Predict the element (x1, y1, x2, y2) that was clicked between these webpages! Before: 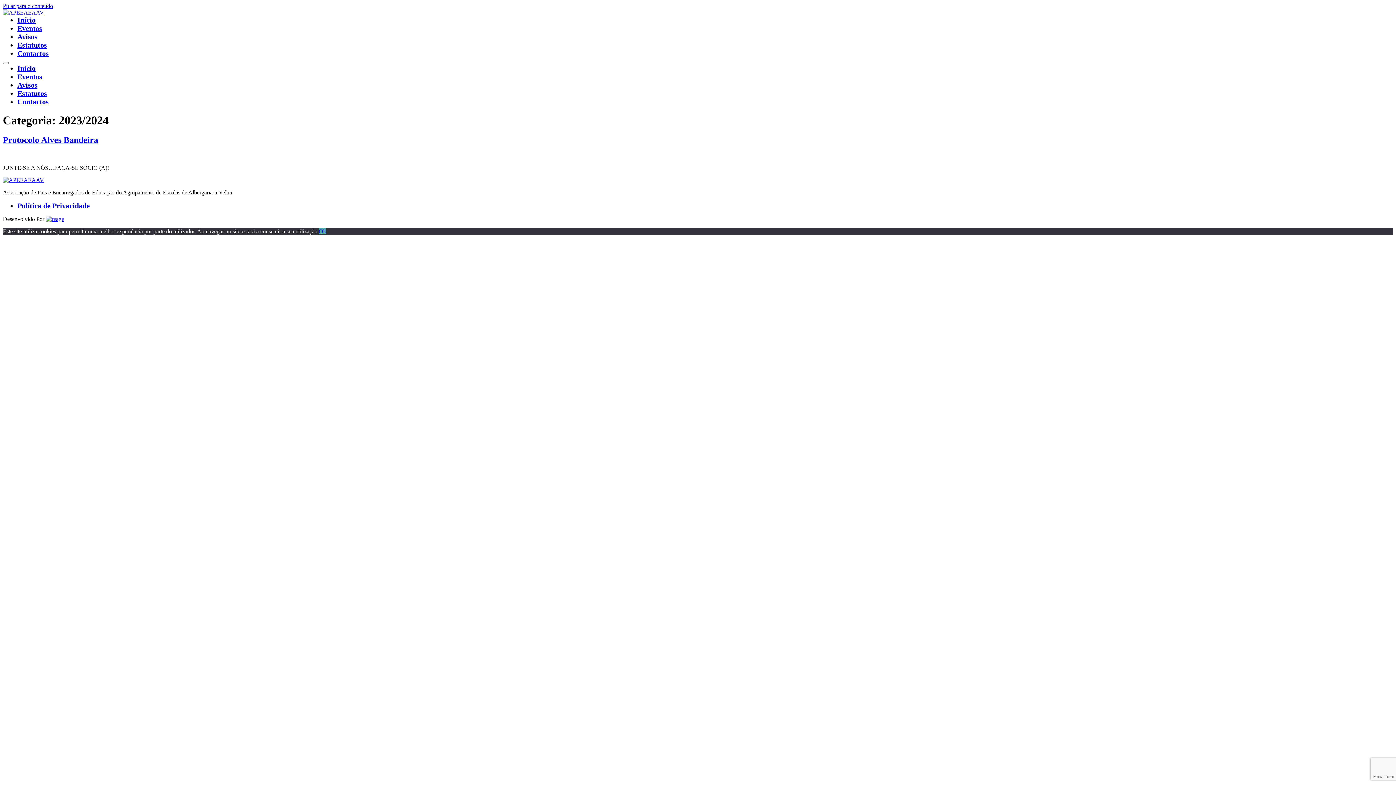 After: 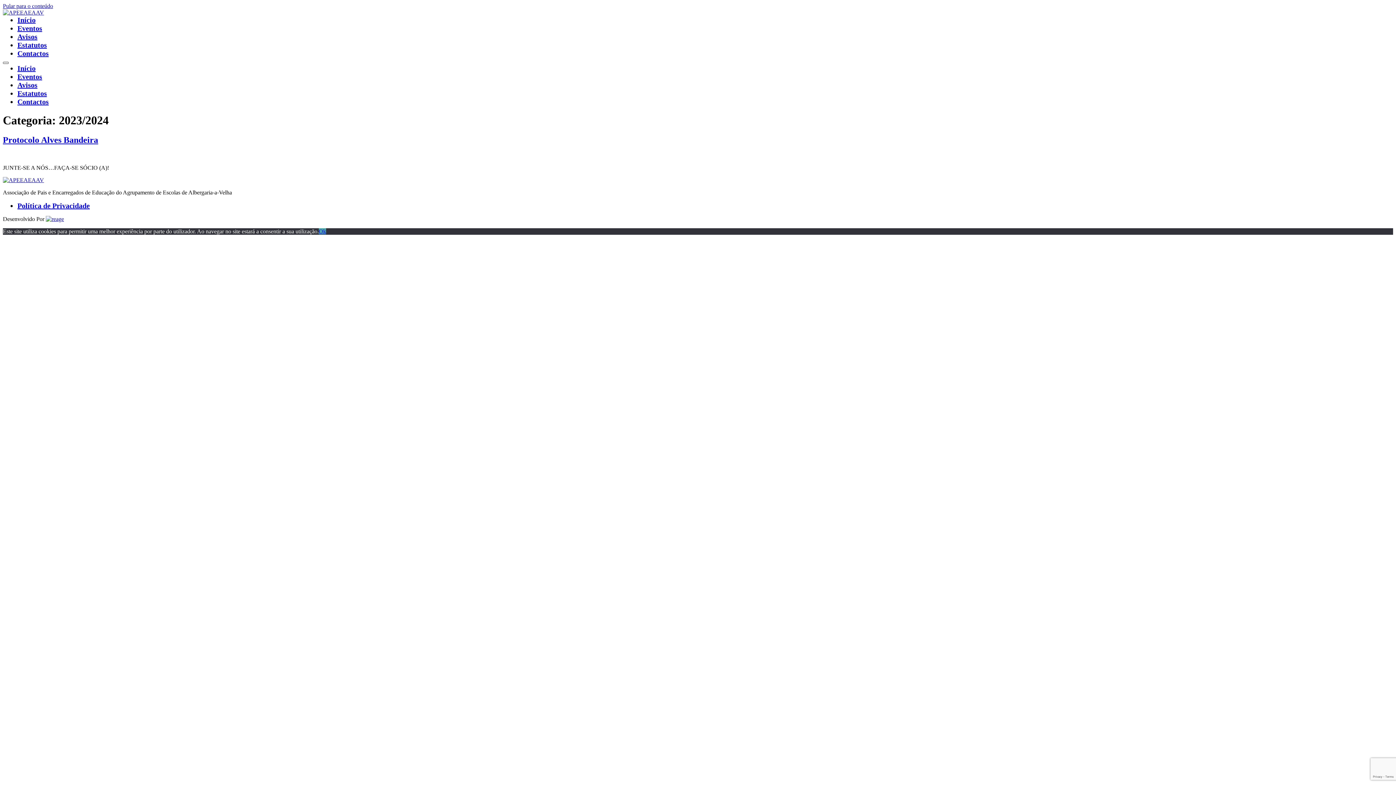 Action: label: Menu bbox: (2, 61, 8, 64)